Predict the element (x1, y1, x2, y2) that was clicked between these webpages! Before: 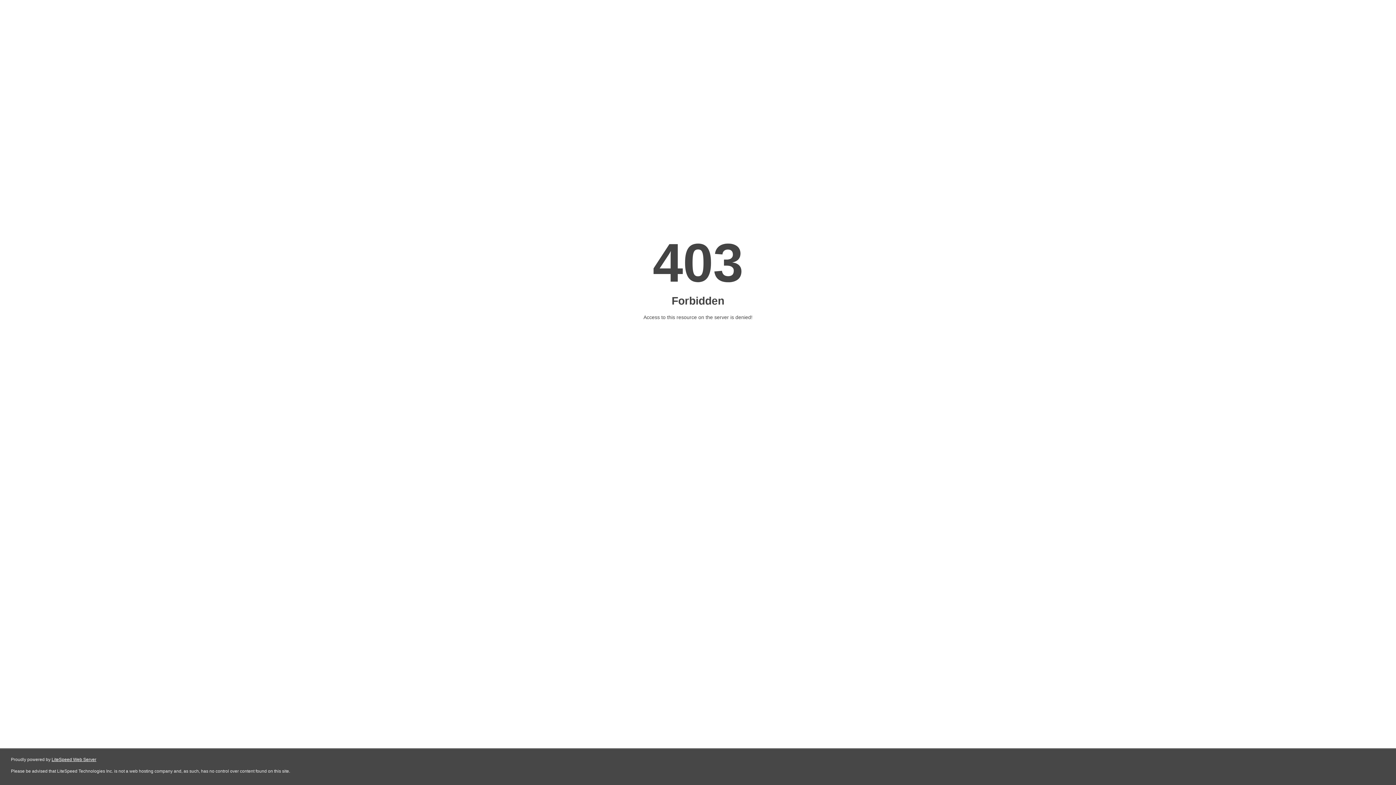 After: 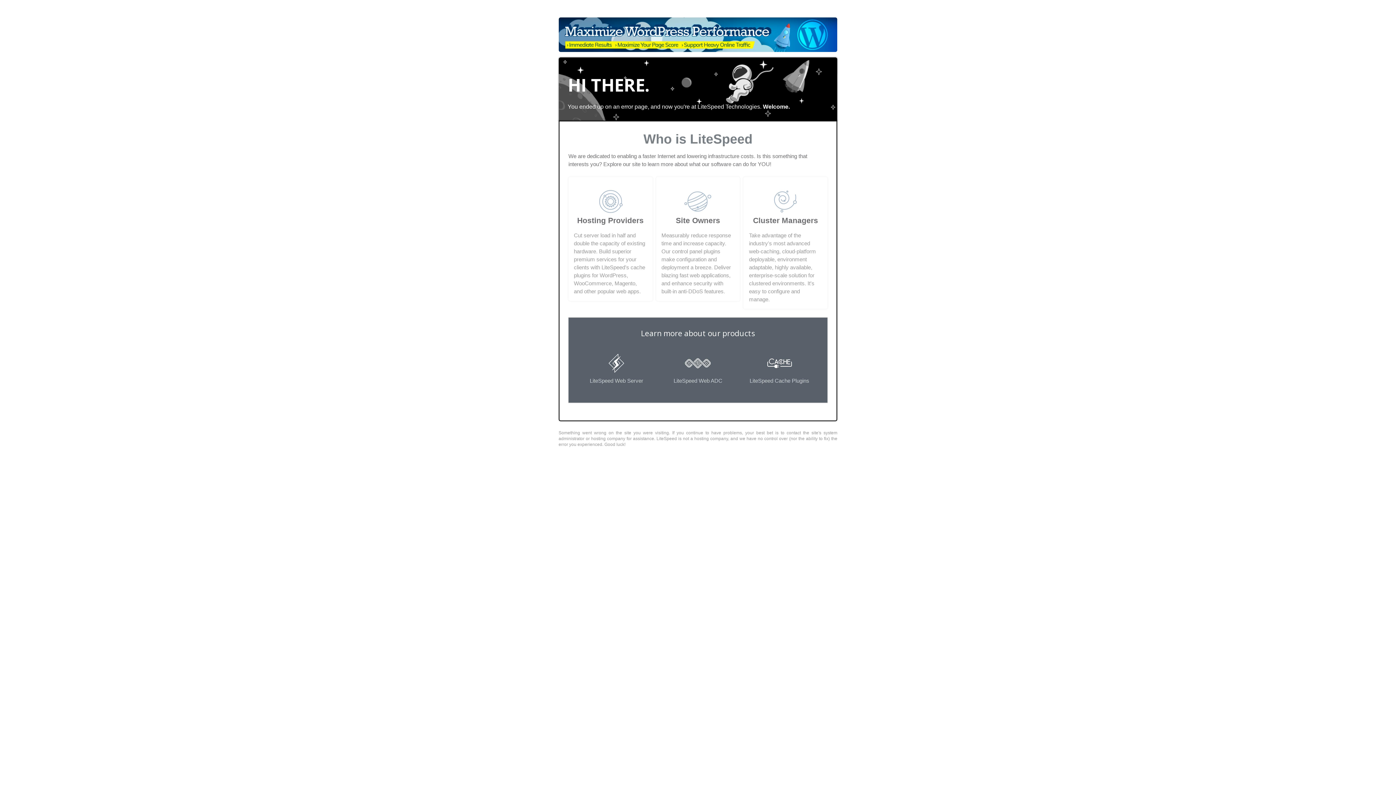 Action: label: LiteSpeed Web Server bbox: (51, 757, 96, 762)